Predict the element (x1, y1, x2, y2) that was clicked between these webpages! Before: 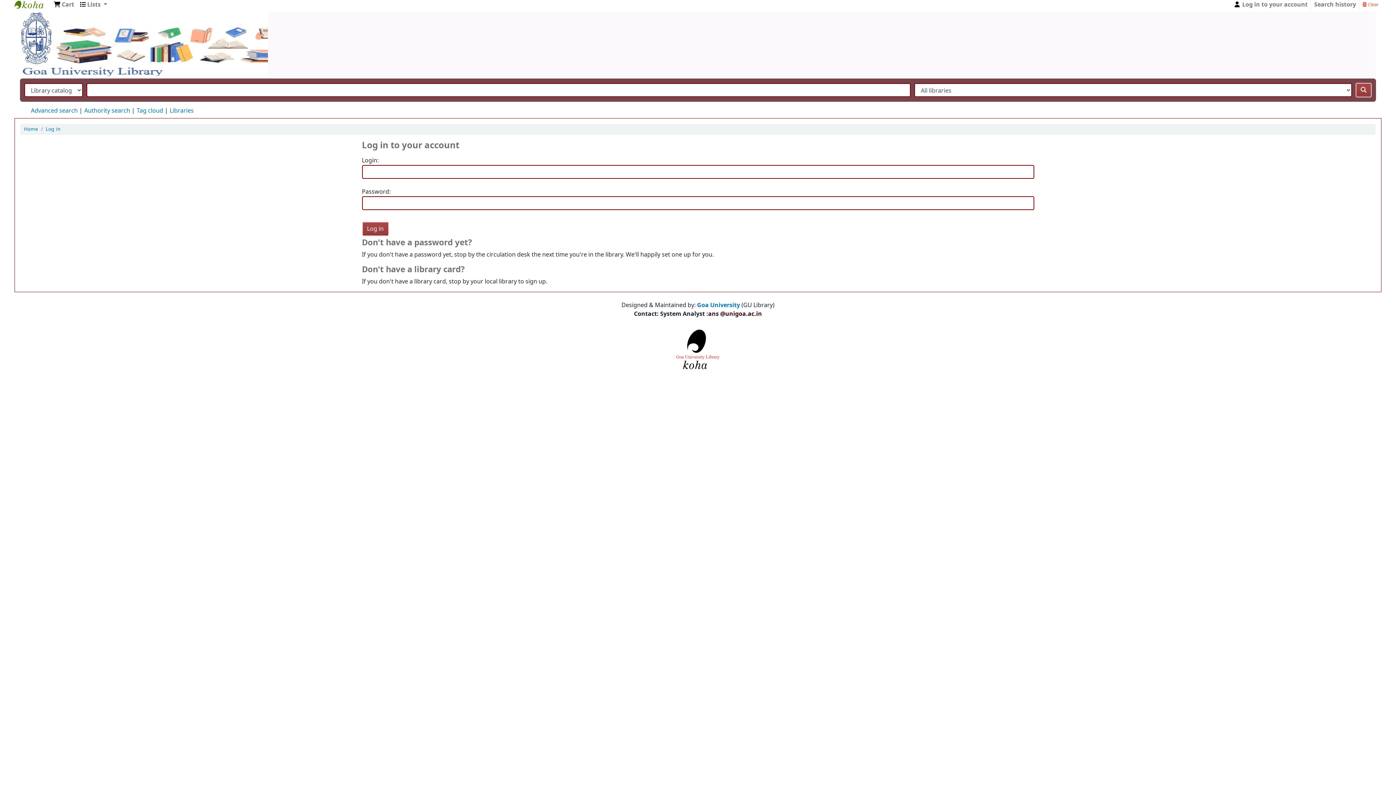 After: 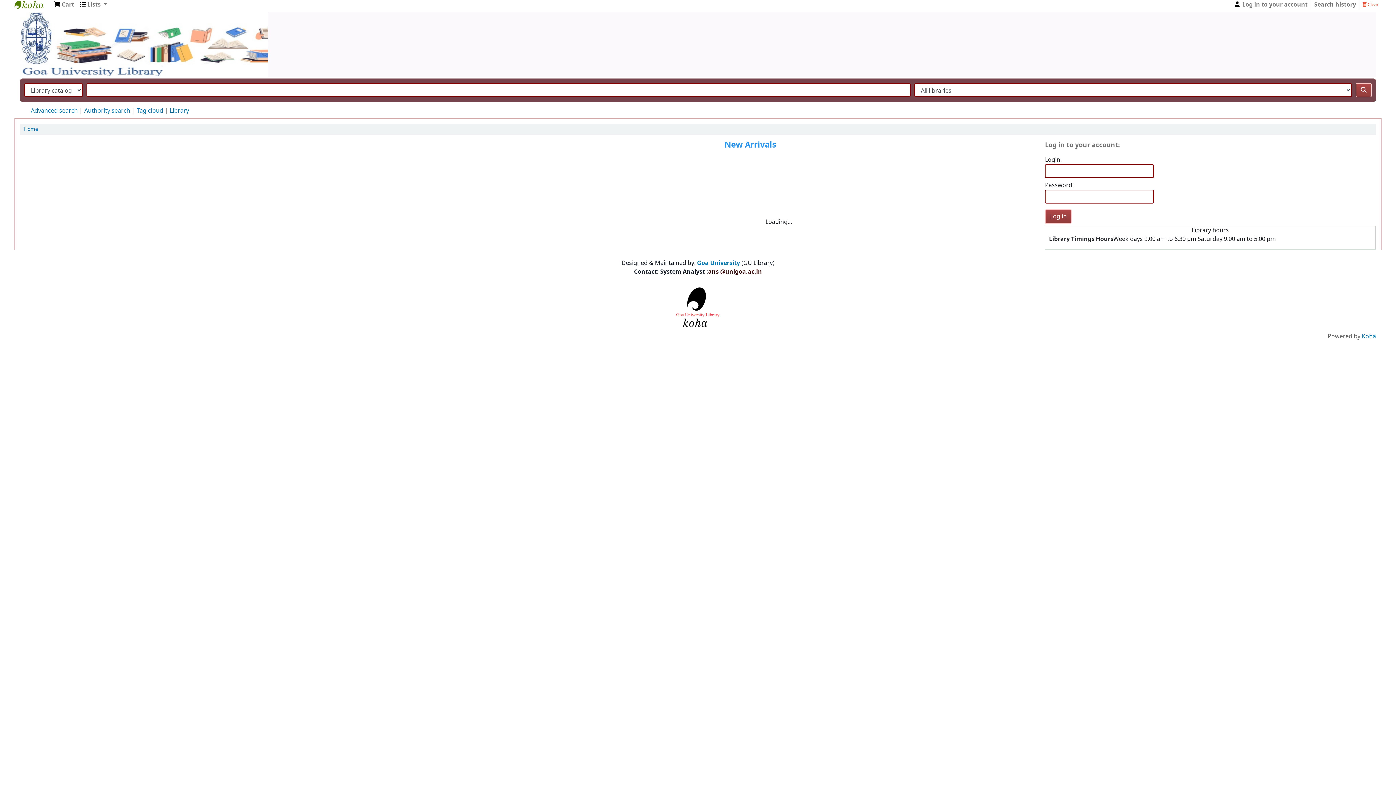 Action: label: Home bbox: (24, 125, 38, 133)